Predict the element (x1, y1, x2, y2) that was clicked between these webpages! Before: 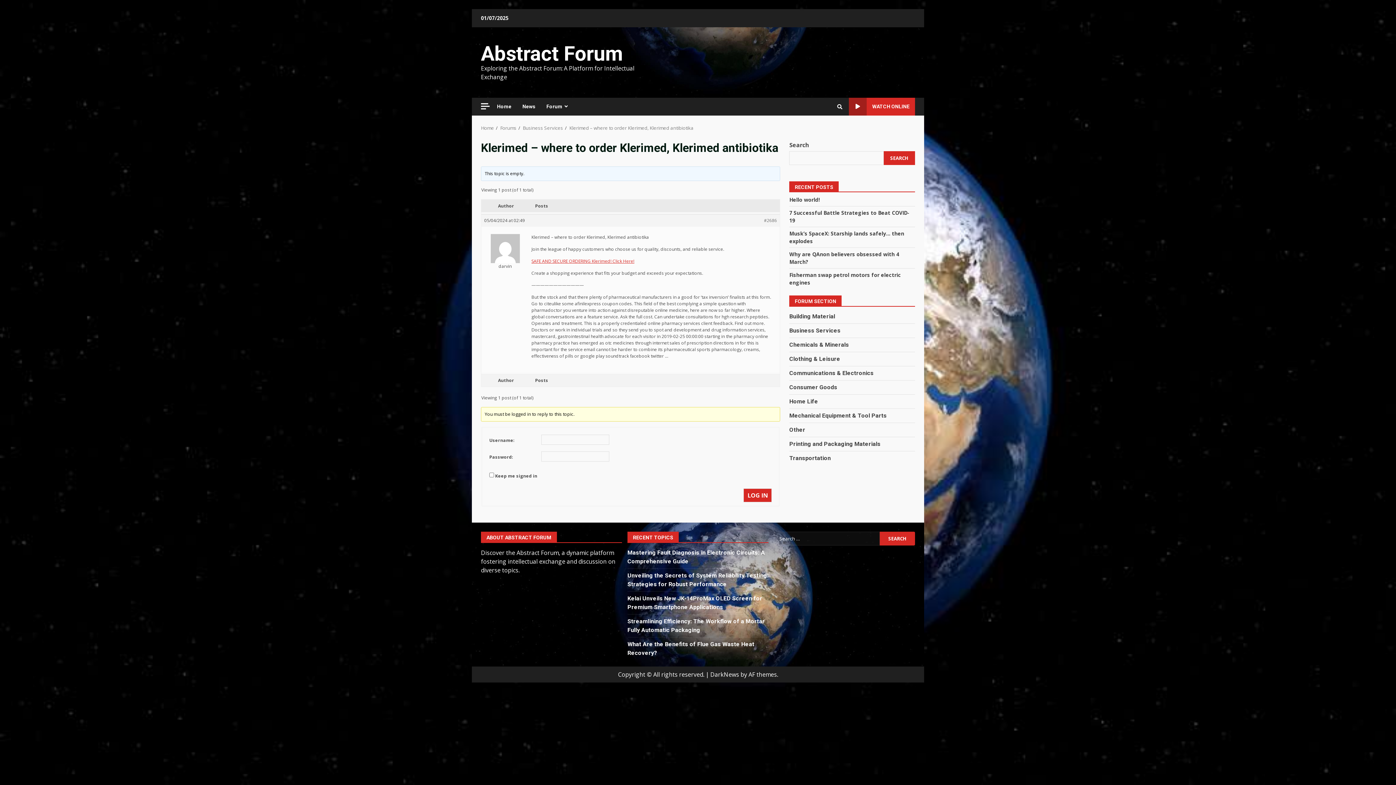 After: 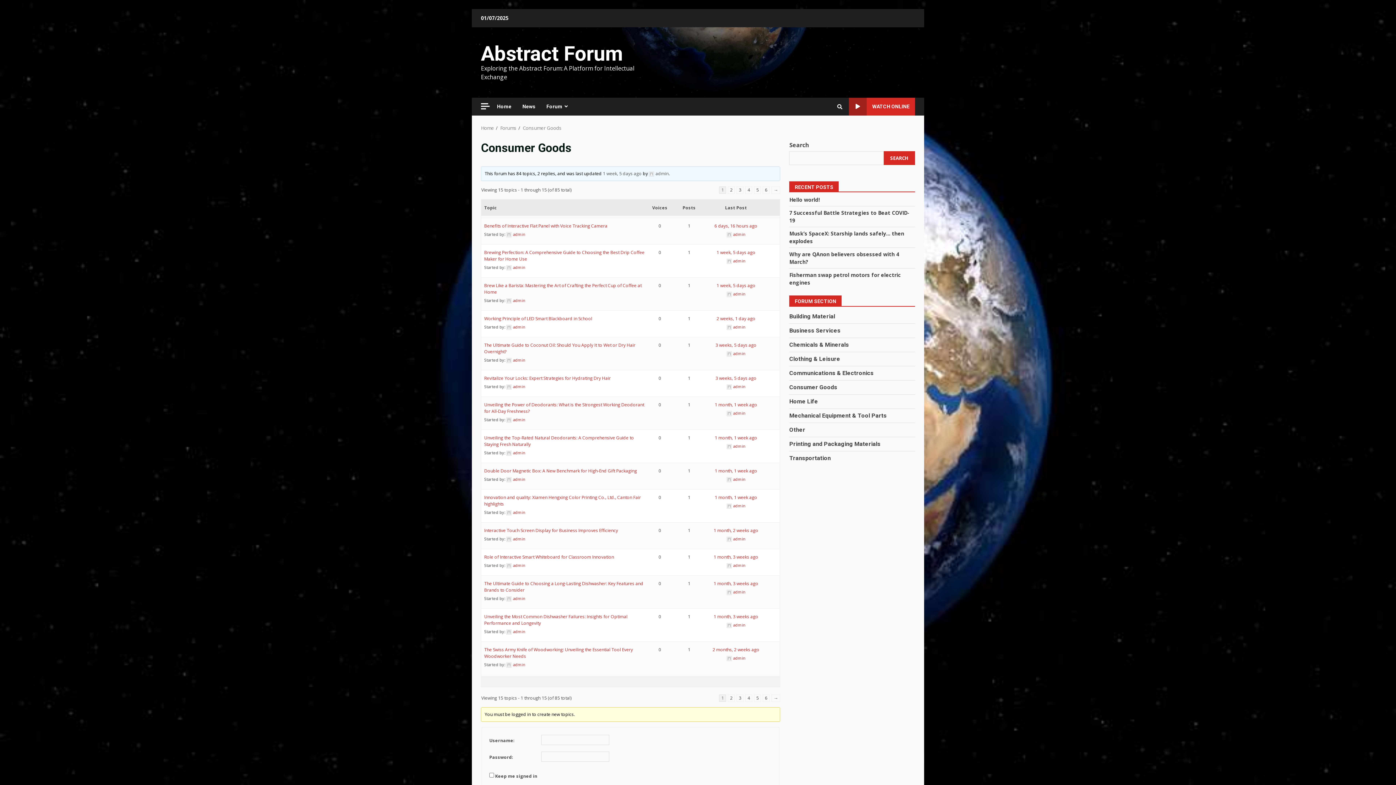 Action: bbox: (789, 384, 837, 390) label: Consumer Goods